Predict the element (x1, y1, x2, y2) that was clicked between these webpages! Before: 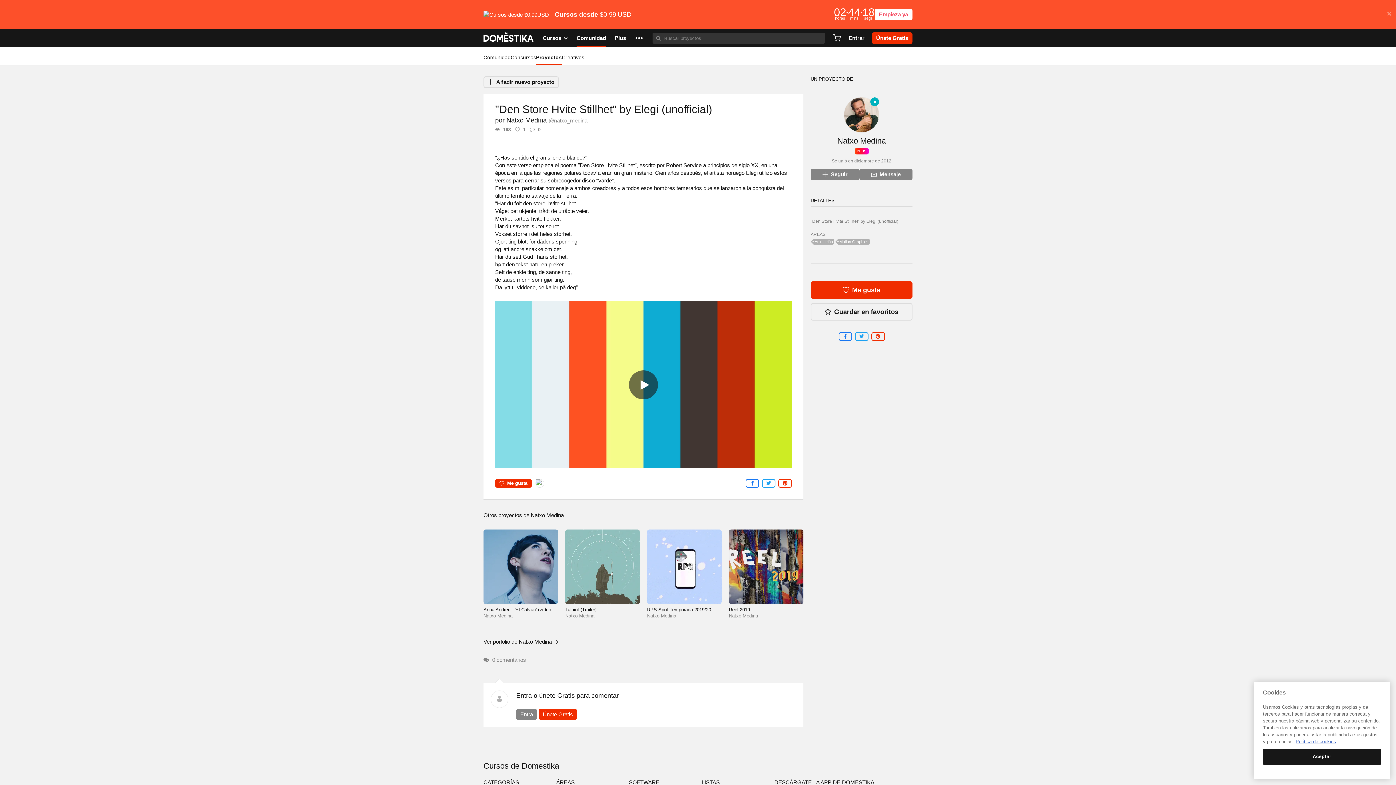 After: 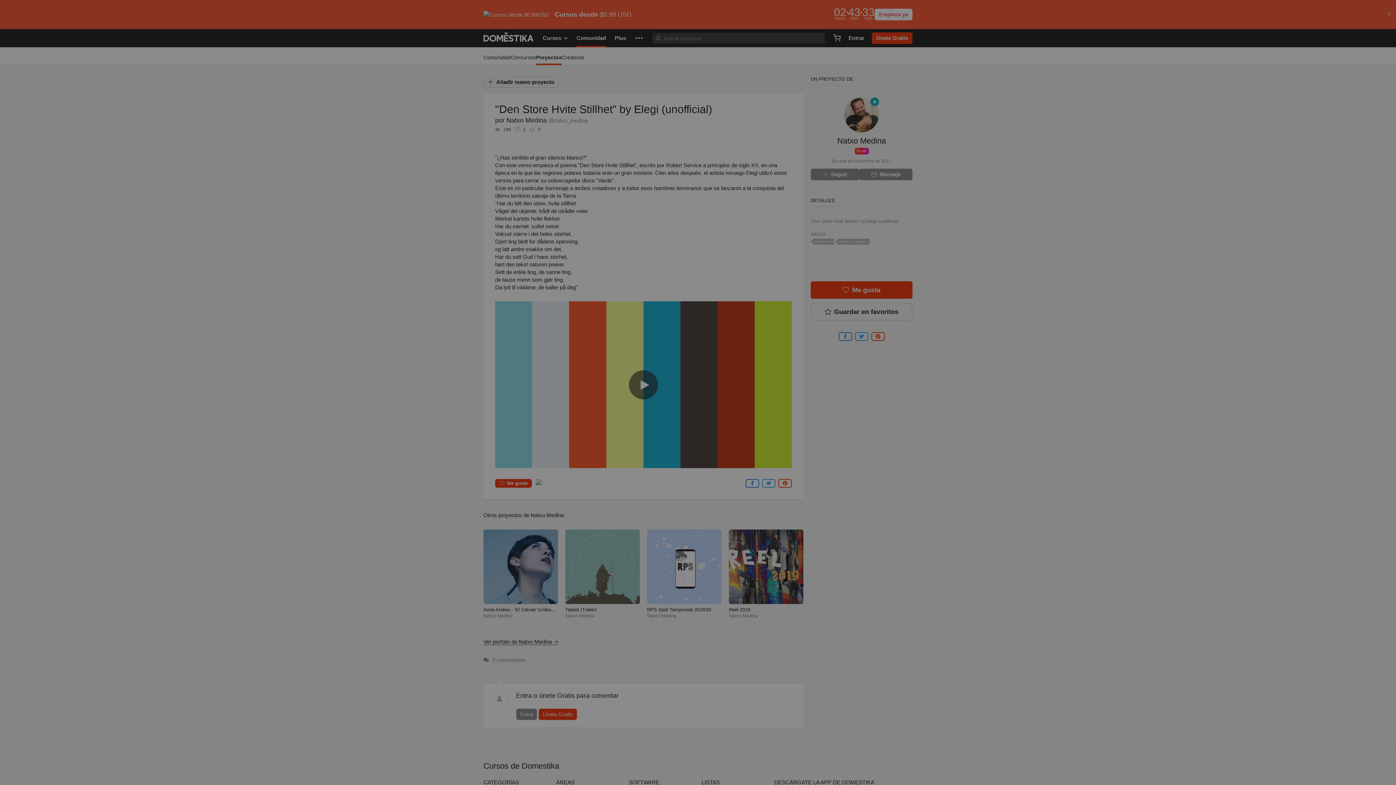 Action: bbox: (810, 168, 859, 180) label: Seguir